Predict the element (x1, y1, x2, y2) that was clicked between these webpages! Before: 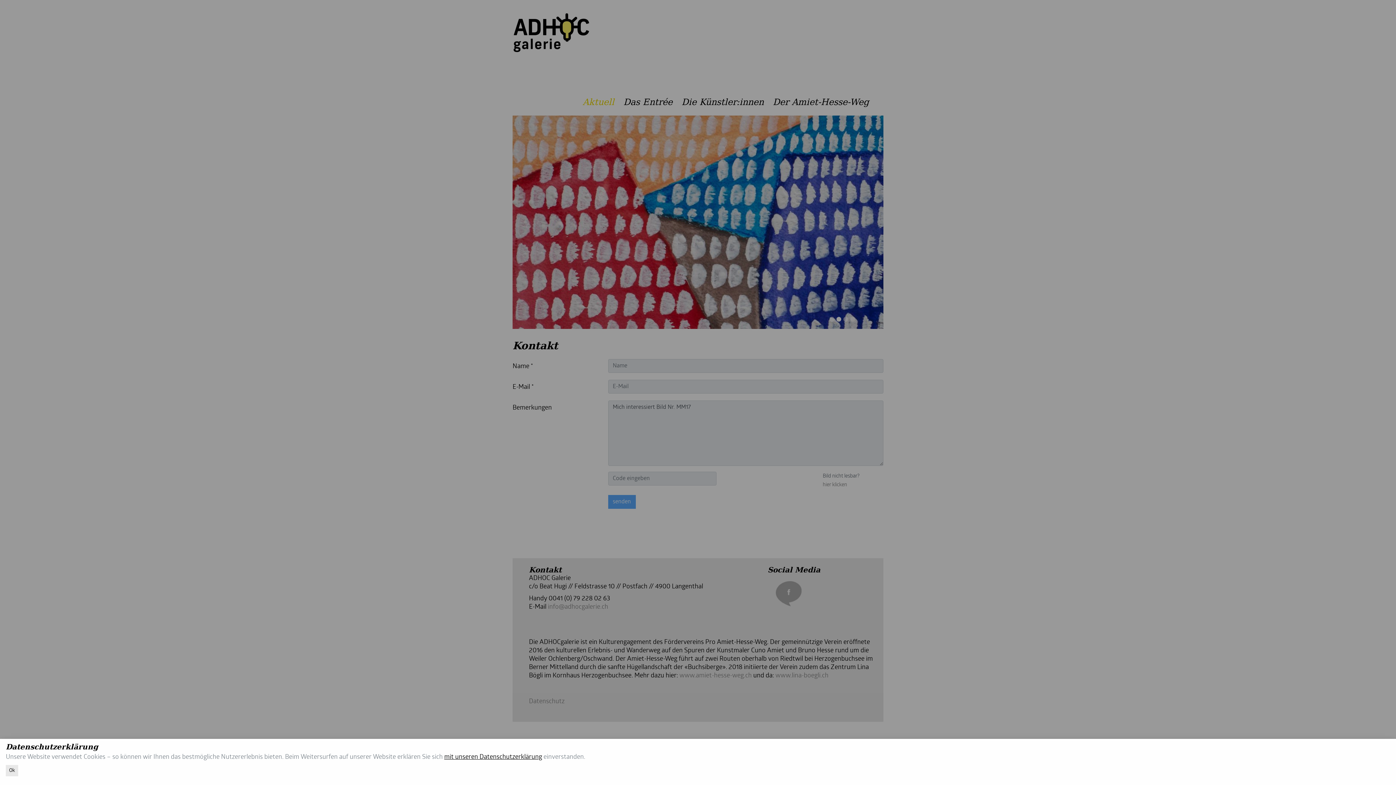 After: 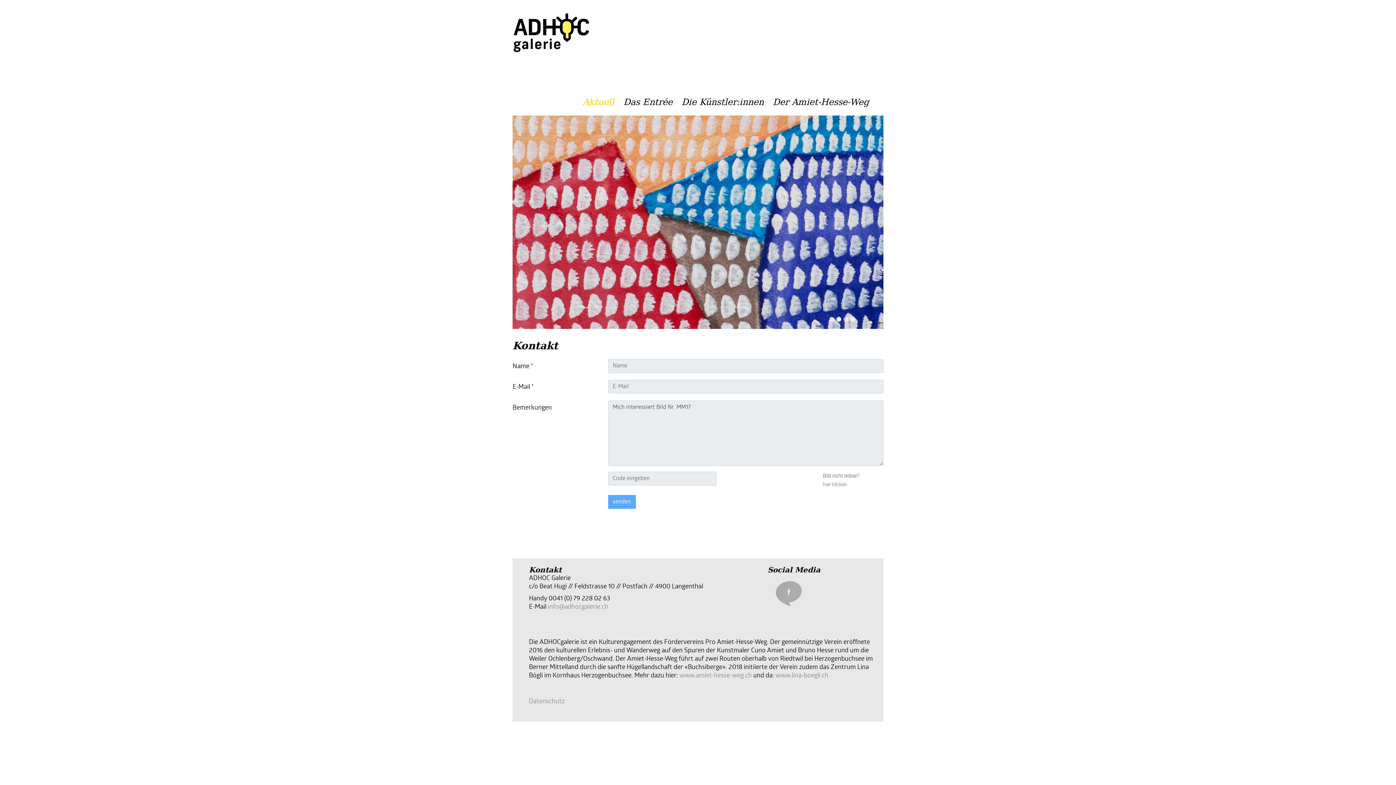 Action: bbox: (5, 765, 18, 776) label: Ok